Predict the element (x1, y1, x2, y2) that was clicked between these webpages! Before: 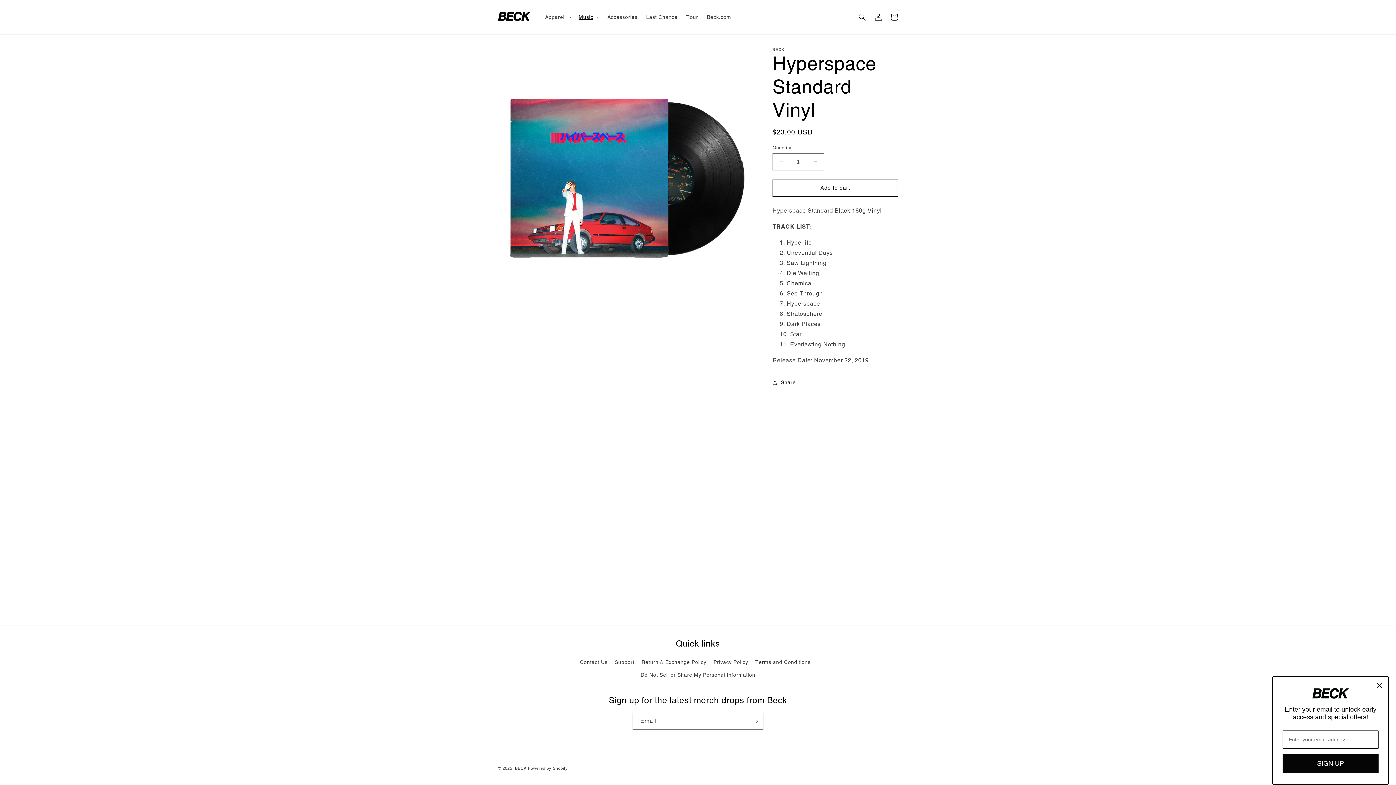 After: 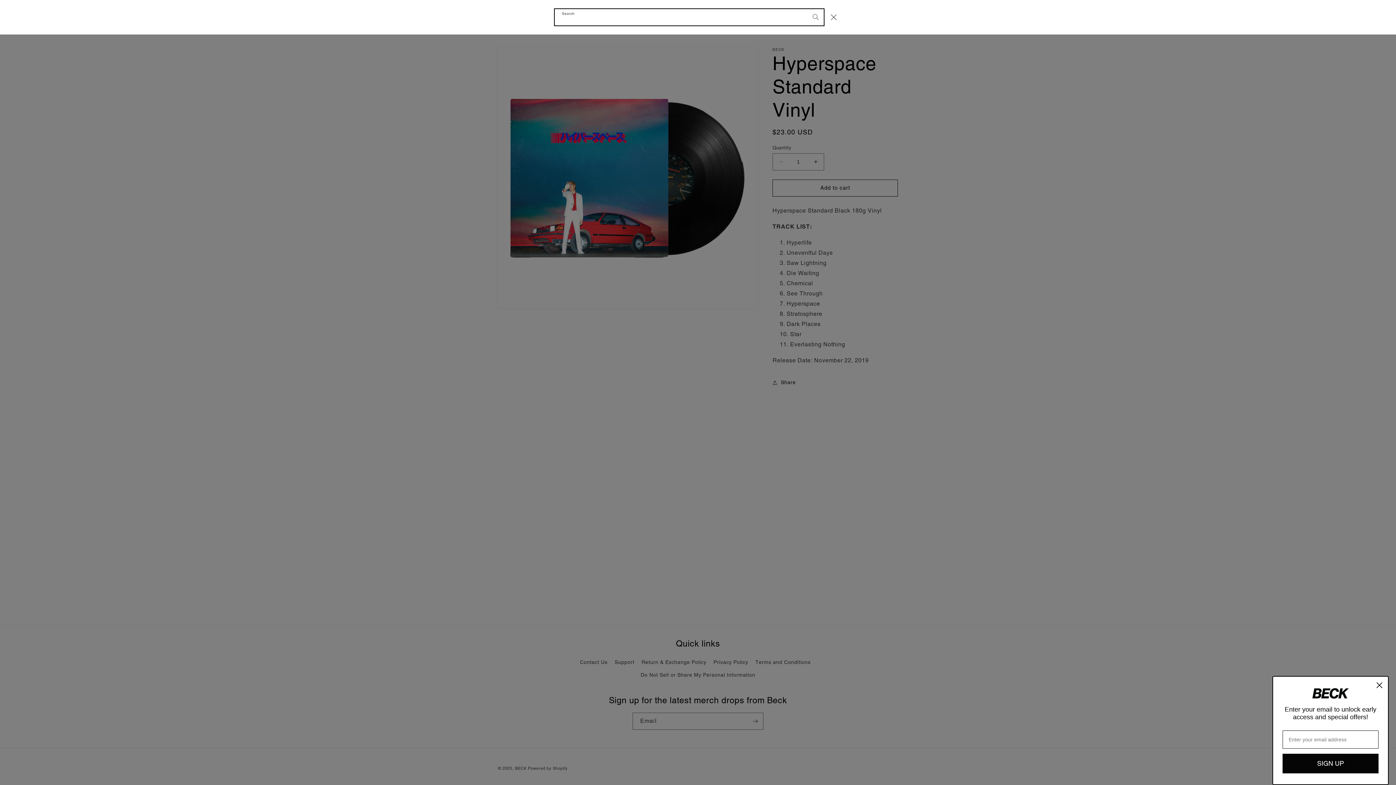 Action: label: Search bbox: (854, 9, 870, 25)